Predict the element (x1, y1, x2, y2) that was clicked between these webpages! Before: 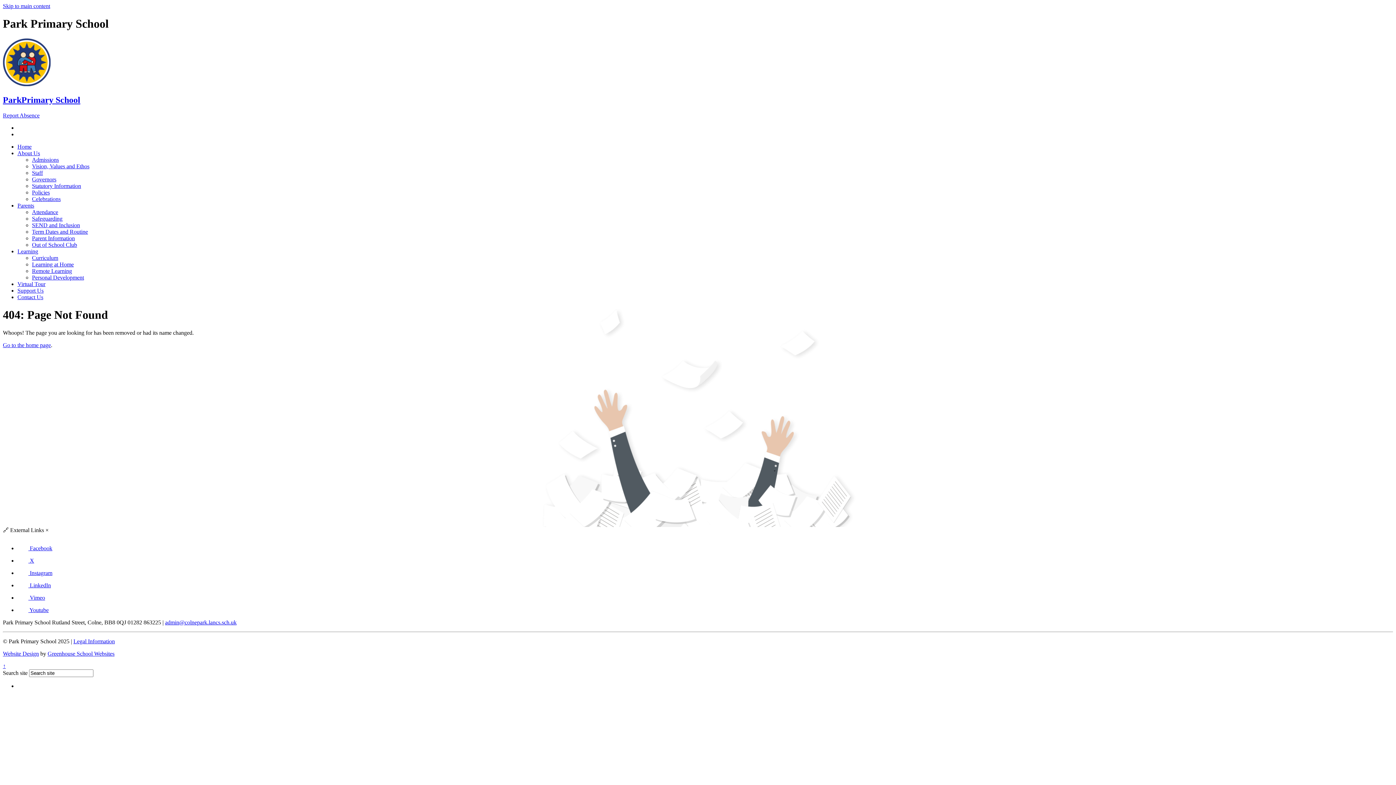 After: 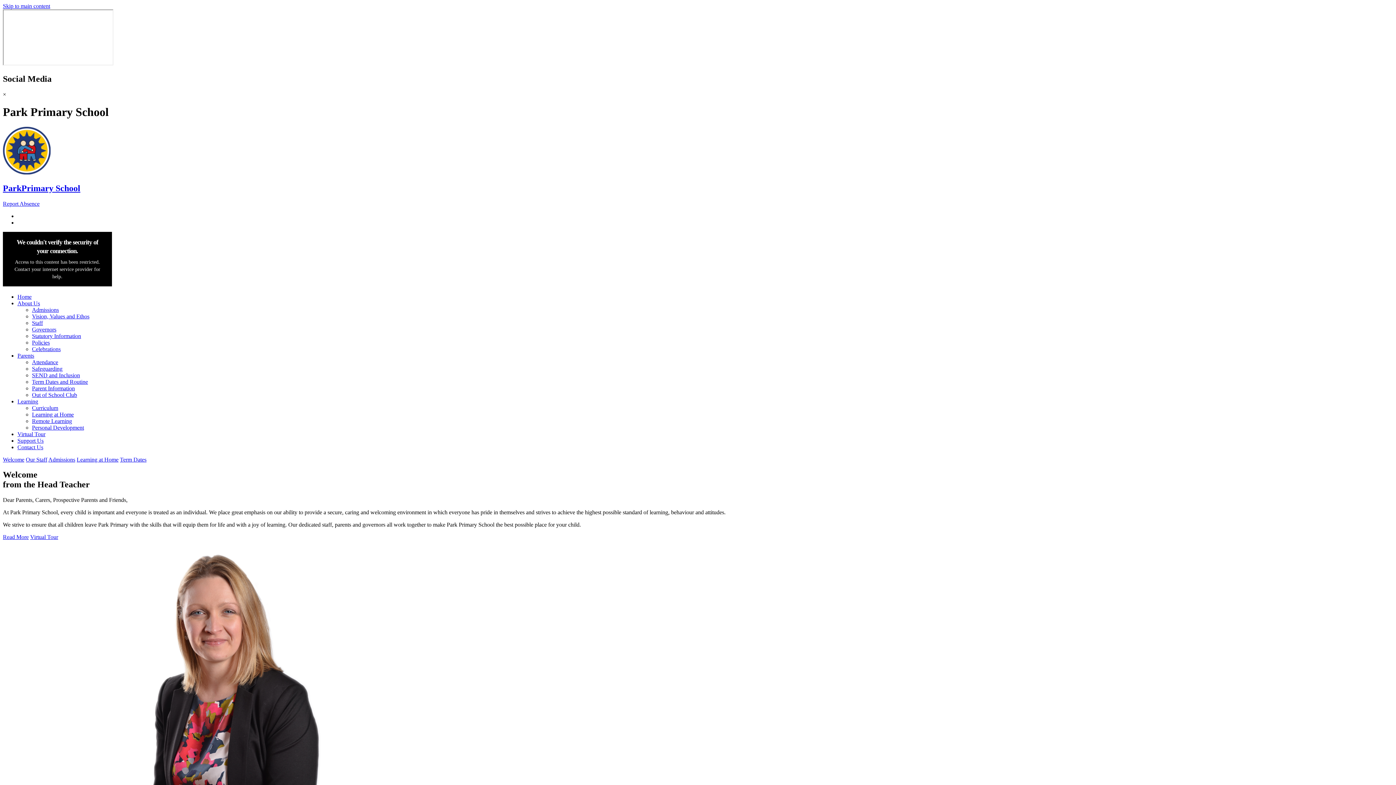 Action: label: Home bbox: (17, 143, 31, 149)